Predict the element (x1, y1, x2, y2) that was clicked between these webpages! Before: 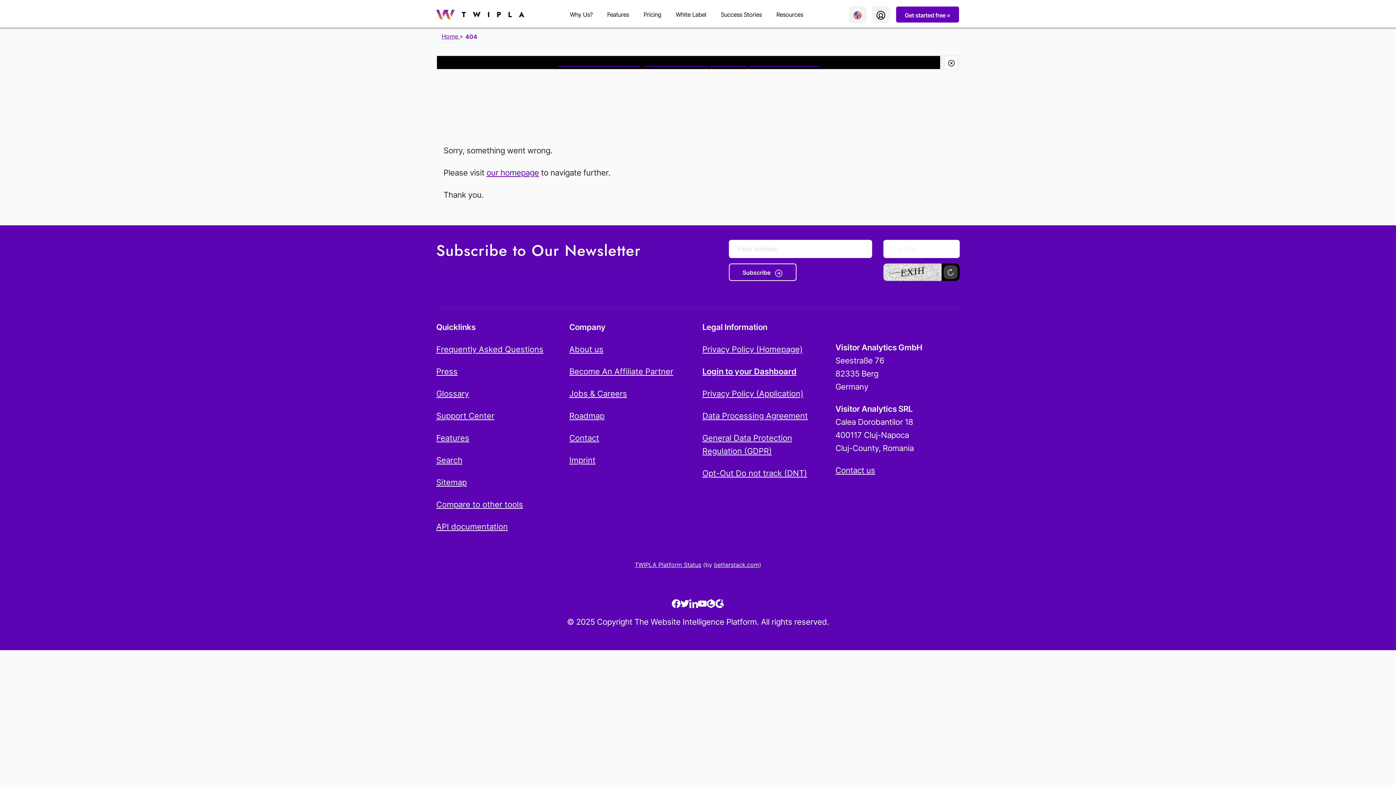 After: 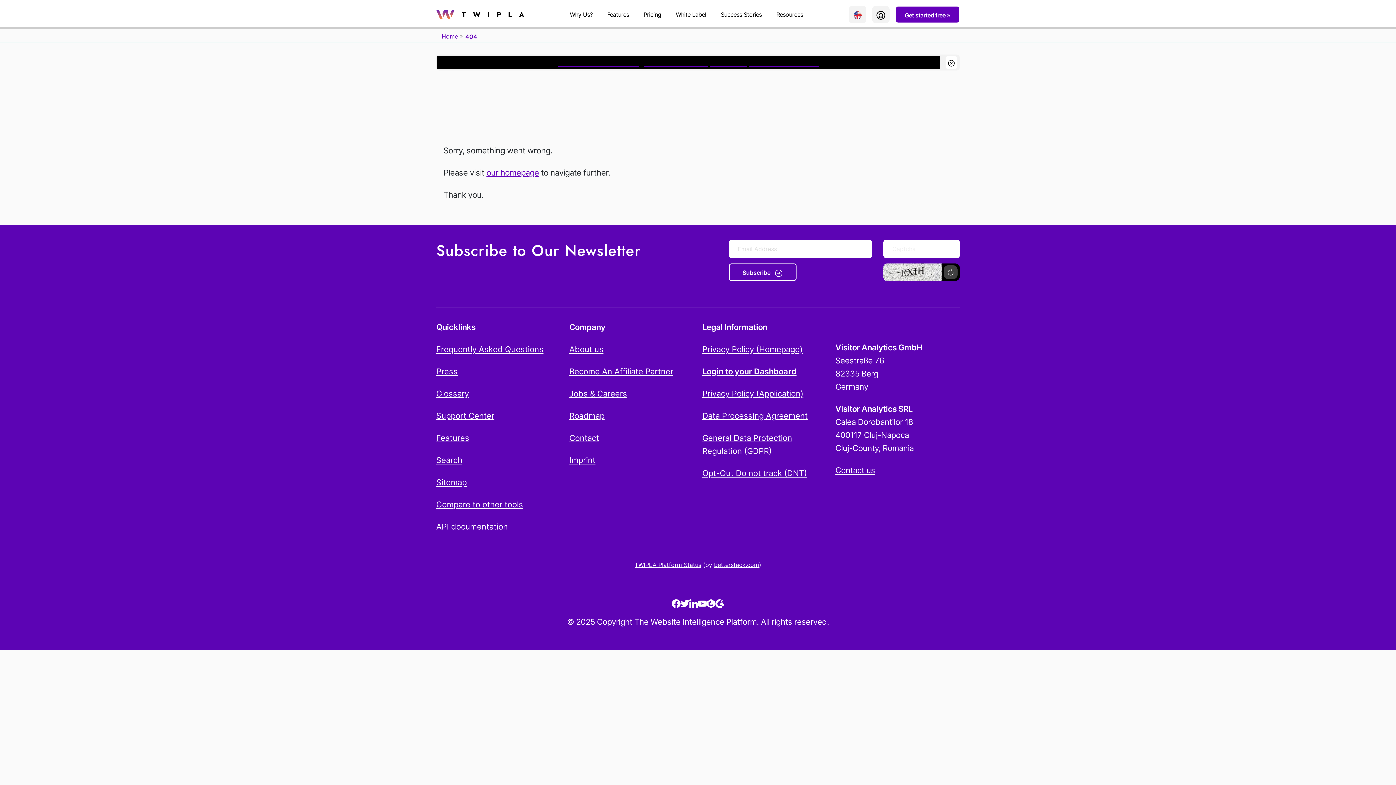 Action: bbox: (436, 520, 560, 533) label: API documentation